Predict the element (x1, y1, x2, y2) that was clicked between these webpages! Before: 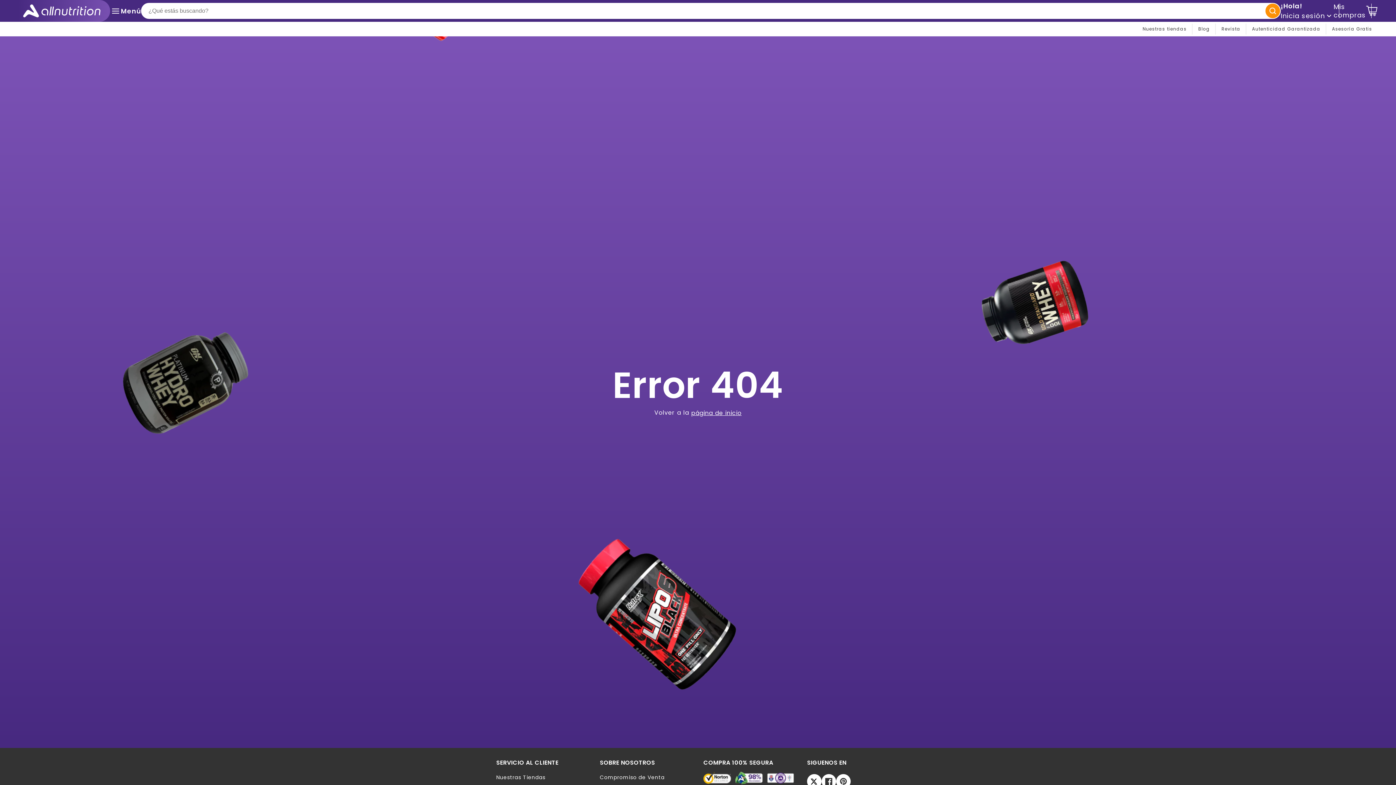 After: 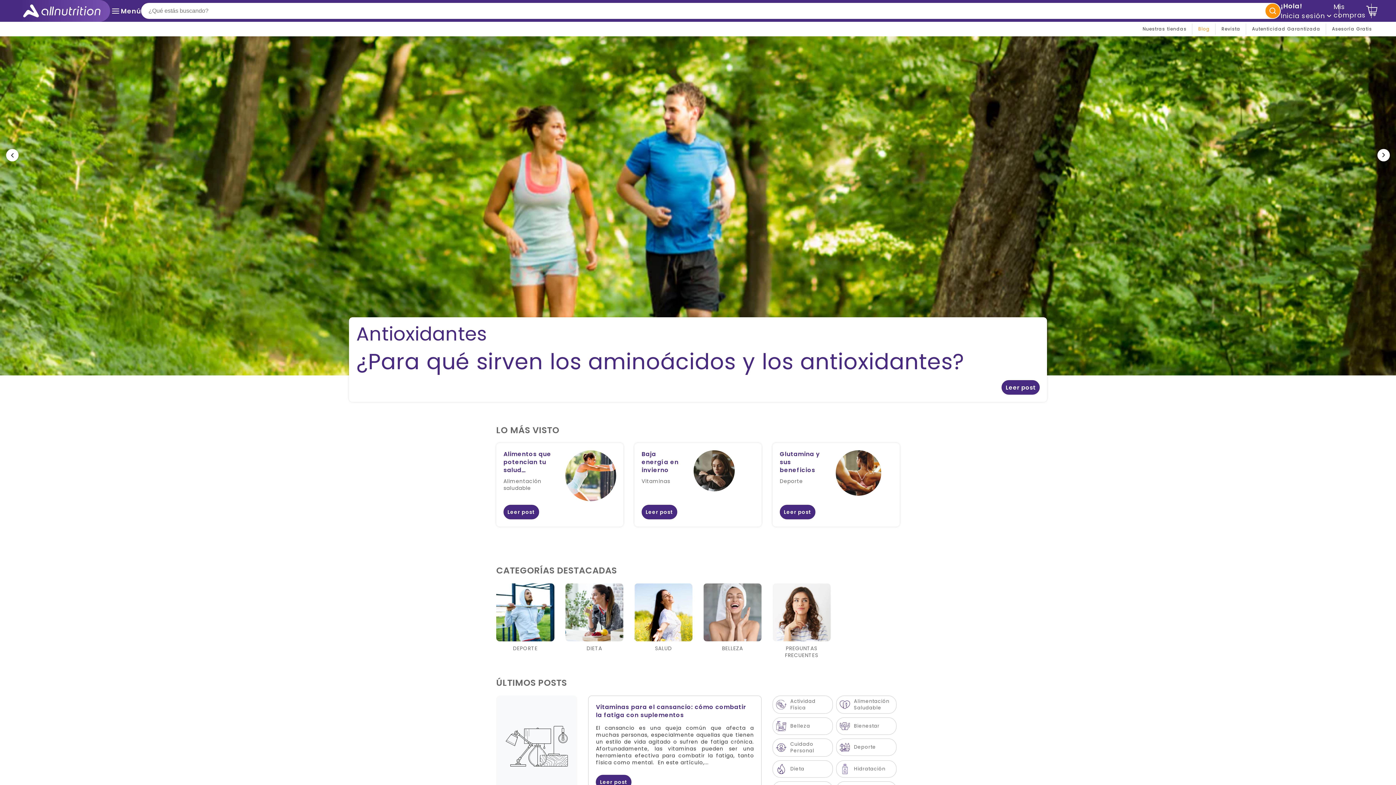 Action: label: Blog bbox: (1192, 21, 1216, 36)